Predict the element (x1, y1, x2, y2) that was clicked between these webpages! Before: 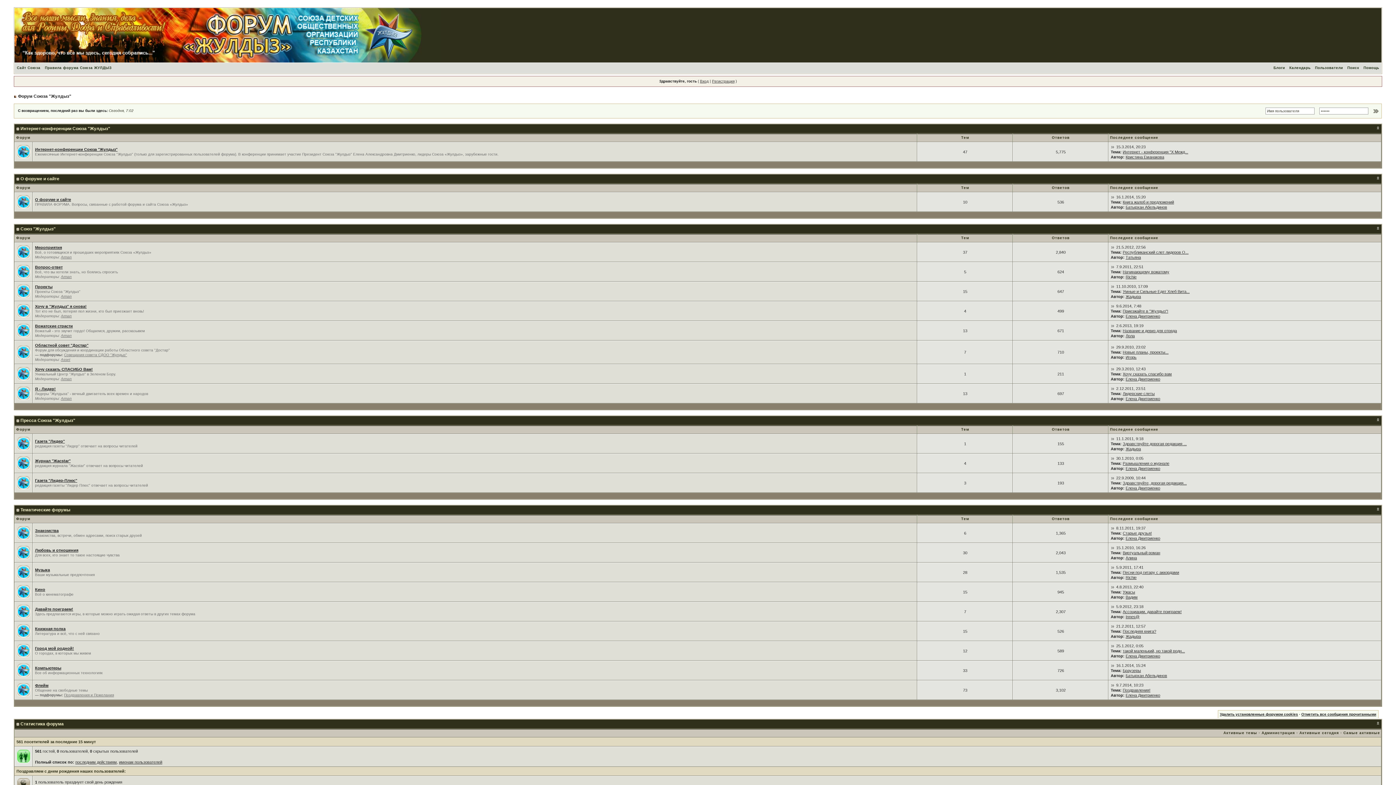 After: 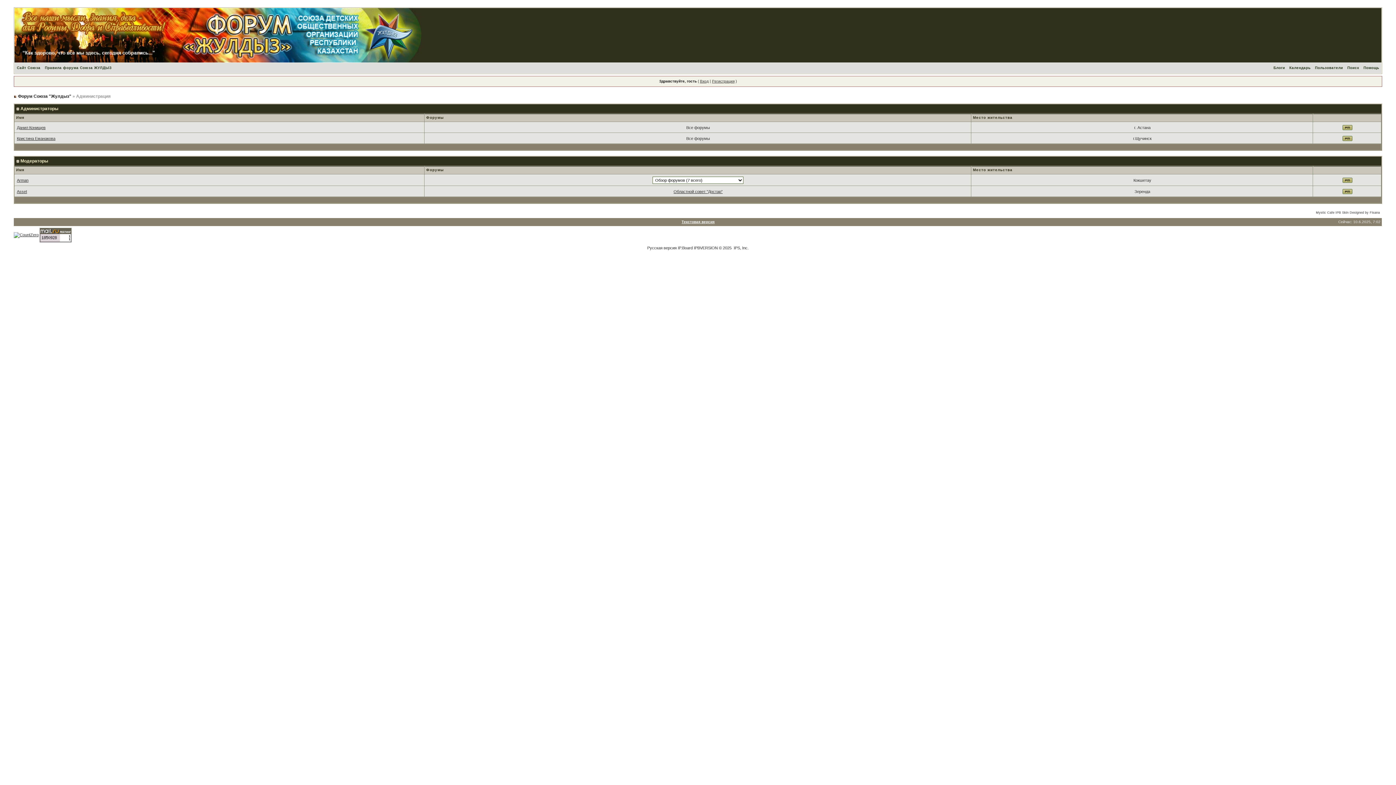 Action: bbox: (1261, 731, 1295, 735) label: Администрация